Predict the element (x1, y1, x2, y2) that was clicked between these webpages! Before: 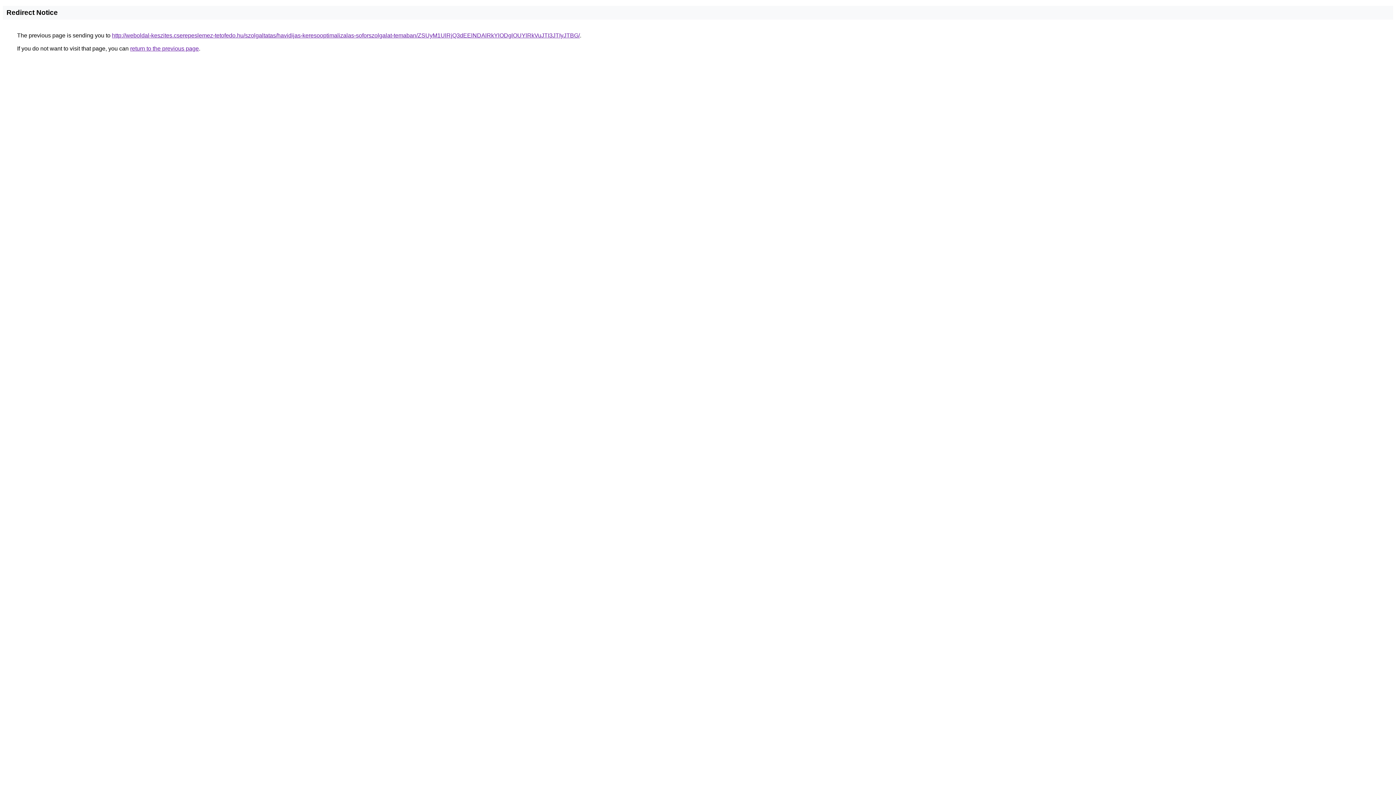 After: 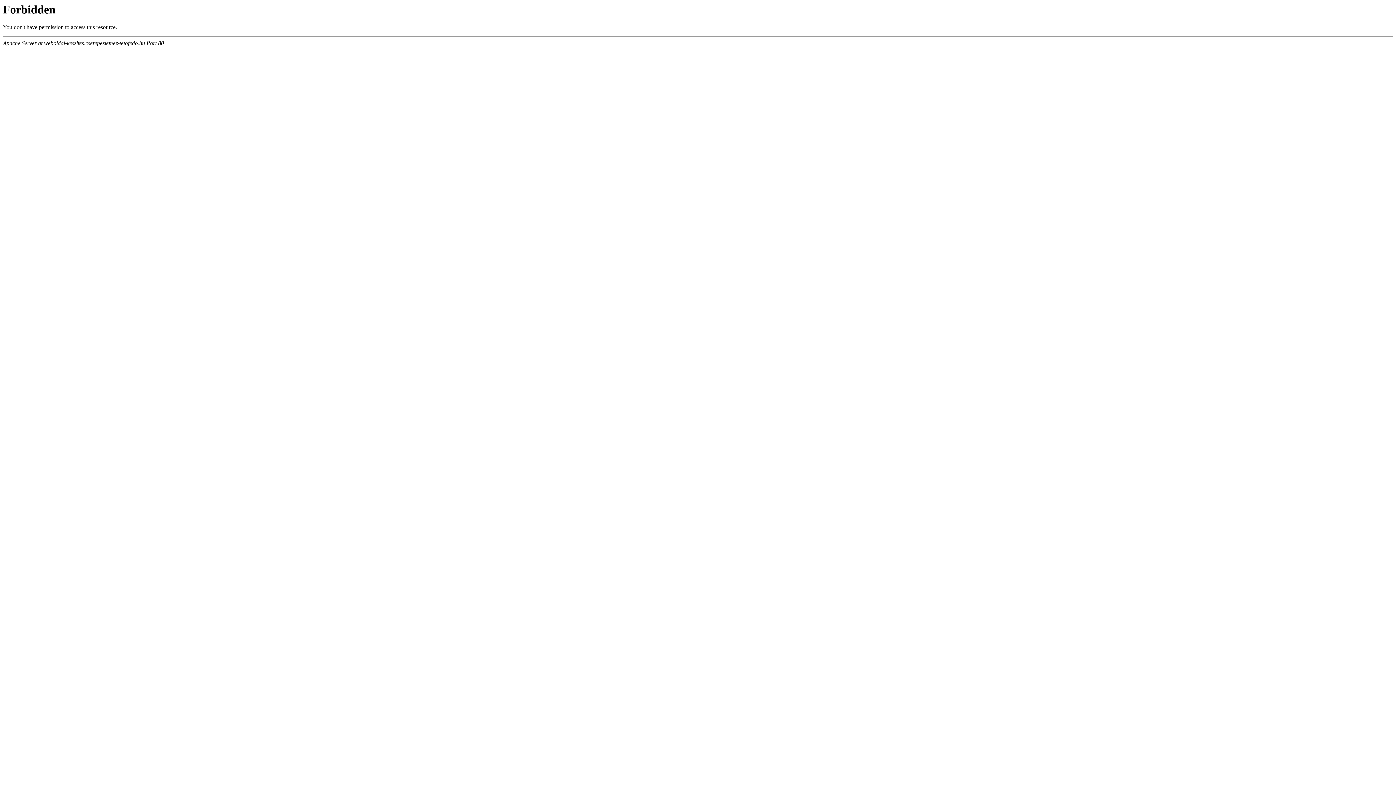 Action: label: http://weboldal-keszites.cserepeslemez-tetofedo.hu/szolgaltatas/havidijas-keresooptimalizalas-soforszolgalat-temaban/ZSUyM1UlRjQ3dEElNDAlRkYlODglOUYlRkVuJTI3JTIyJTBG/ bbox: (112, 32, 580, 38)